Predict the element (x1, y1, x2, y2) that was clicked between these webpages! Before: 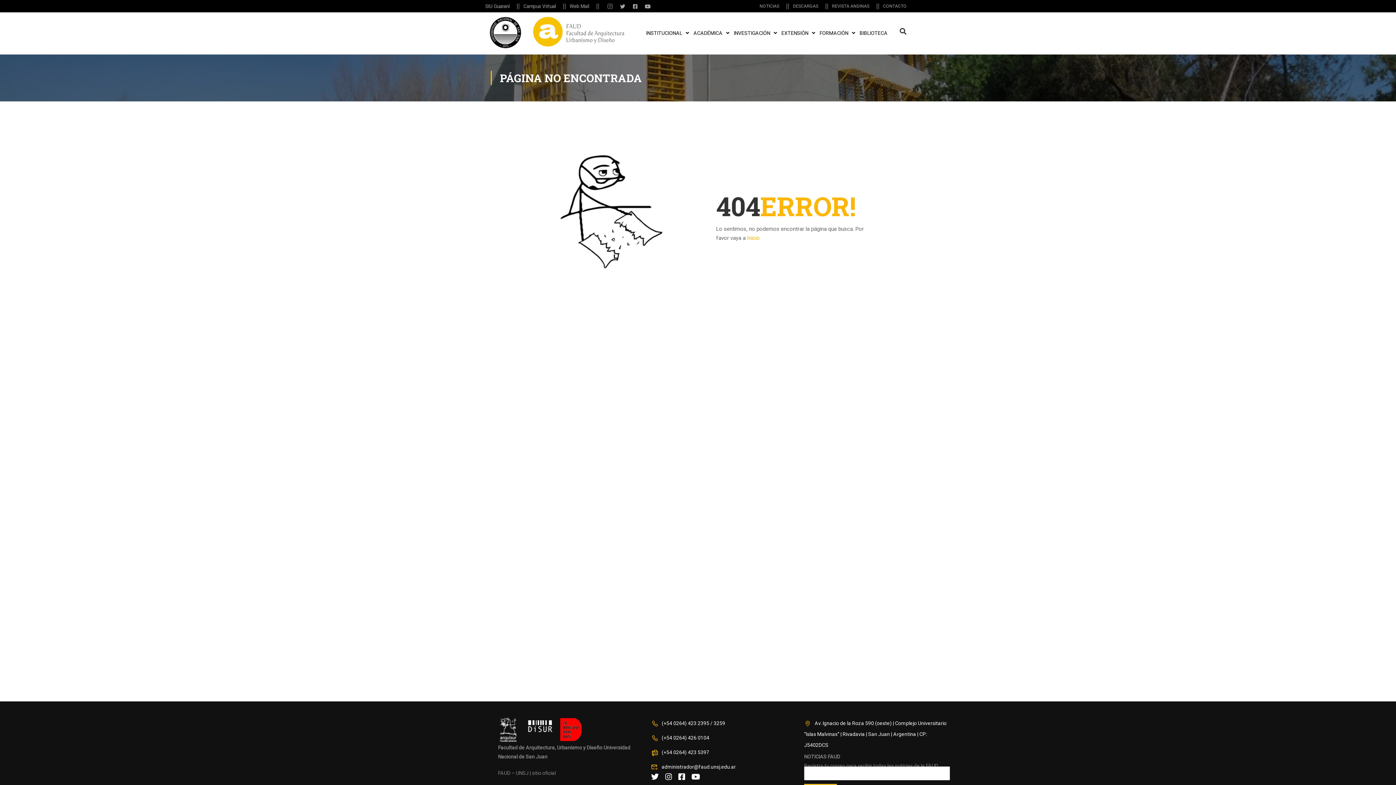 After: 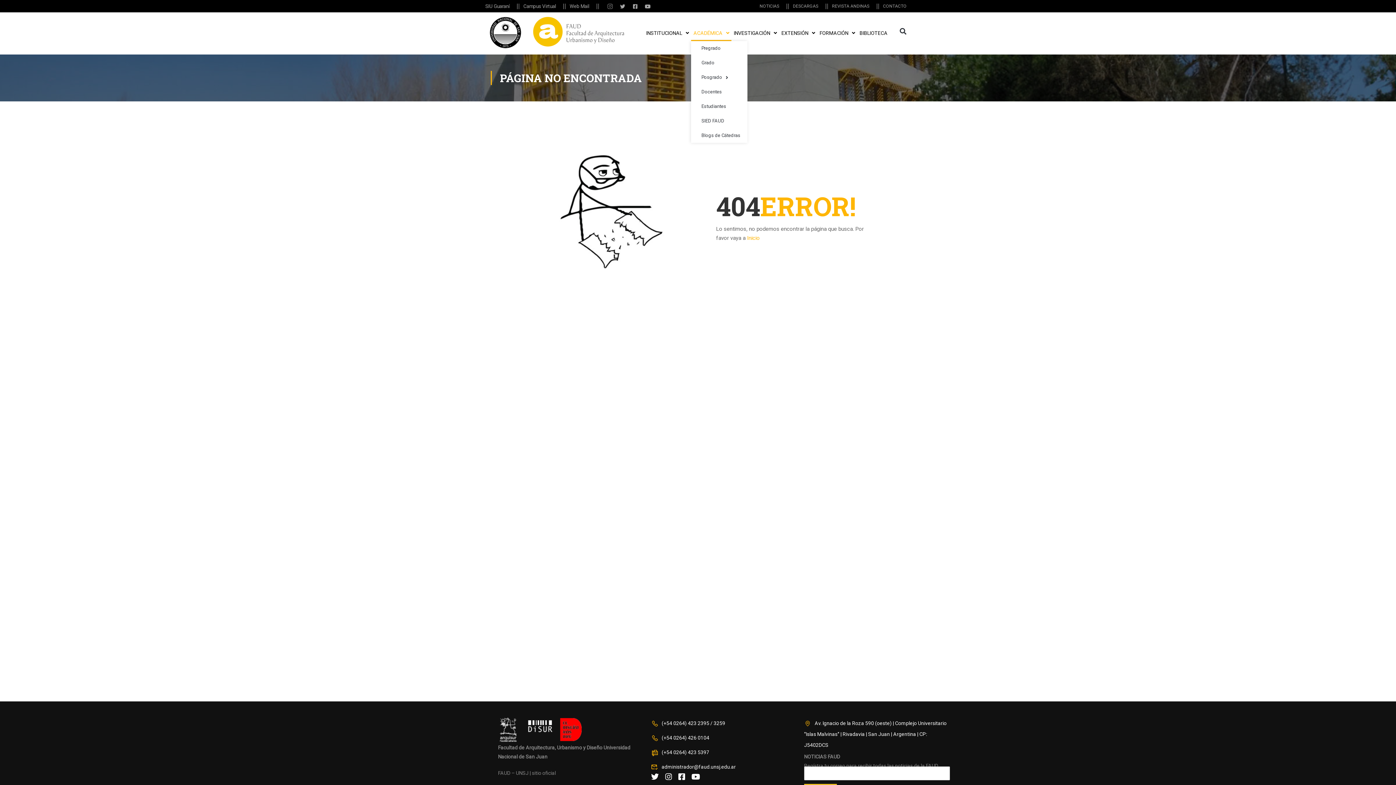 Action: bbox: (691, 25, 731, 41) label: ACADÉMICA